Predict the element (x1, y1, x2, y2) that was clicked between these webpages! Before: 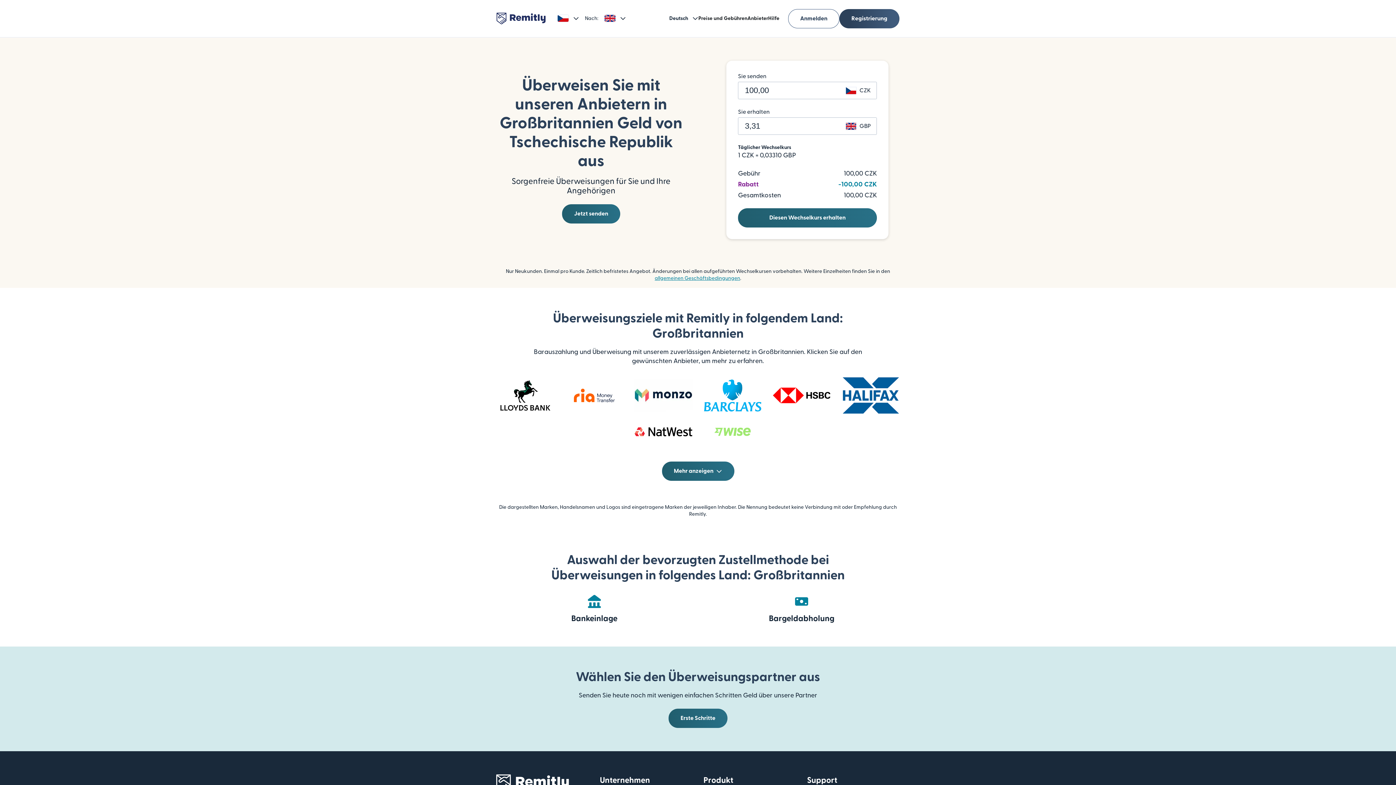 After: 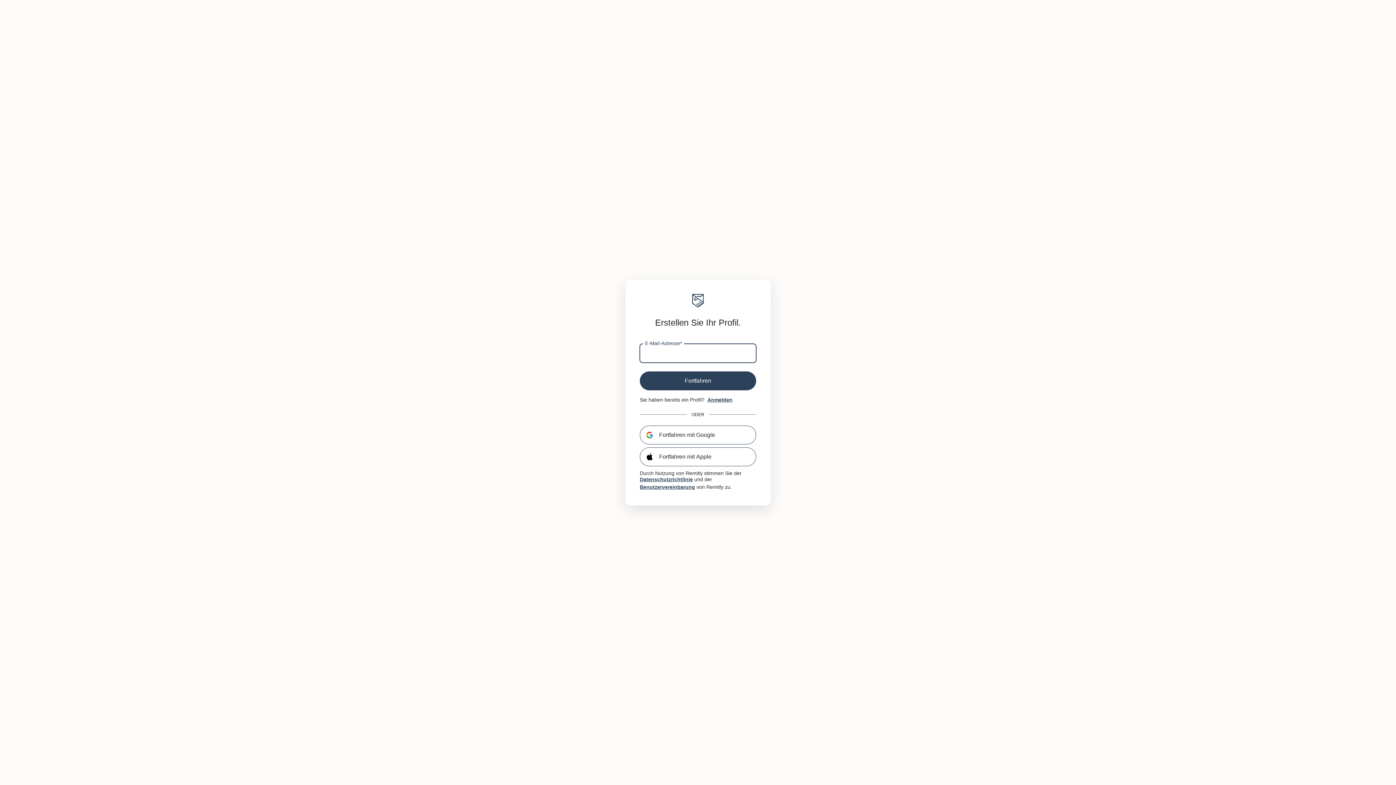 Action: label: Jetzt senden bbox: (562, 210, 620, 216)